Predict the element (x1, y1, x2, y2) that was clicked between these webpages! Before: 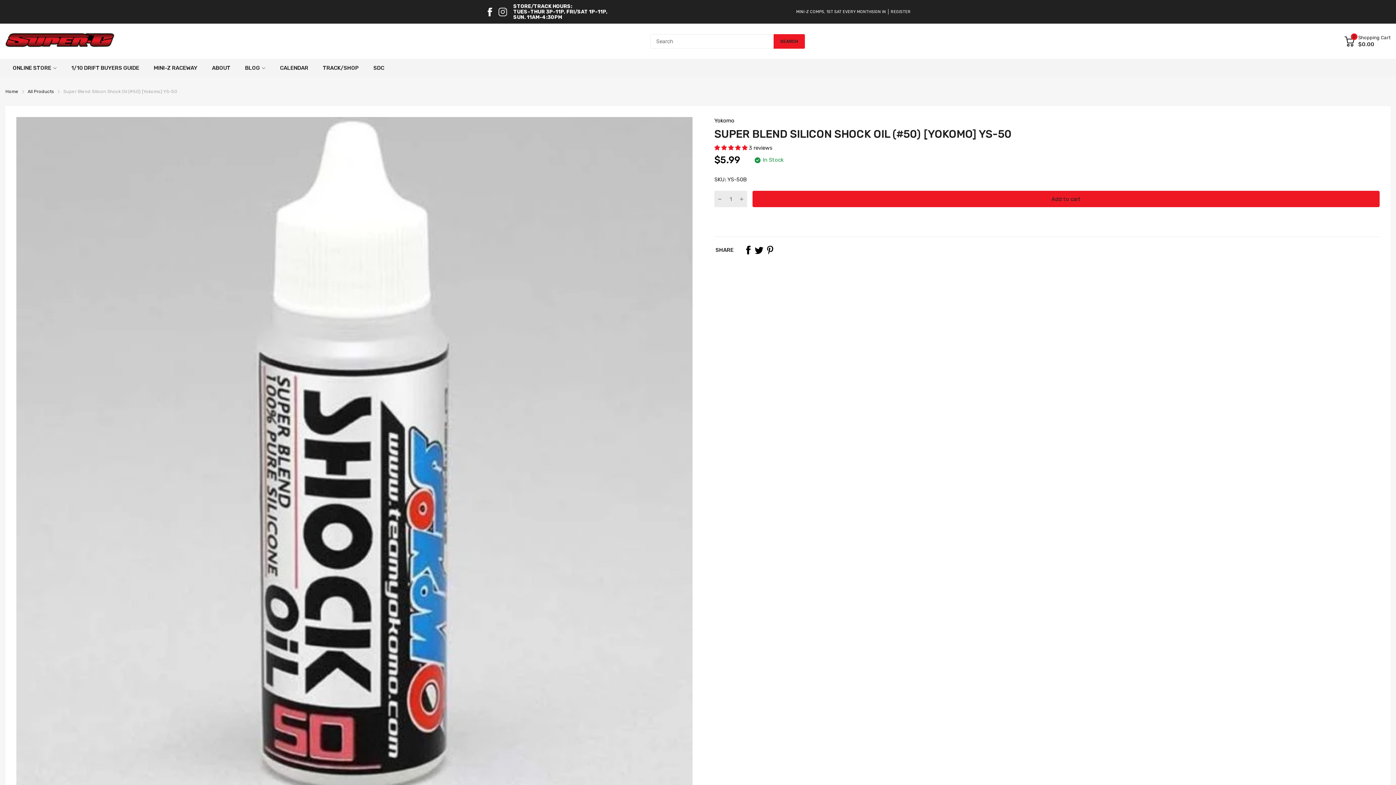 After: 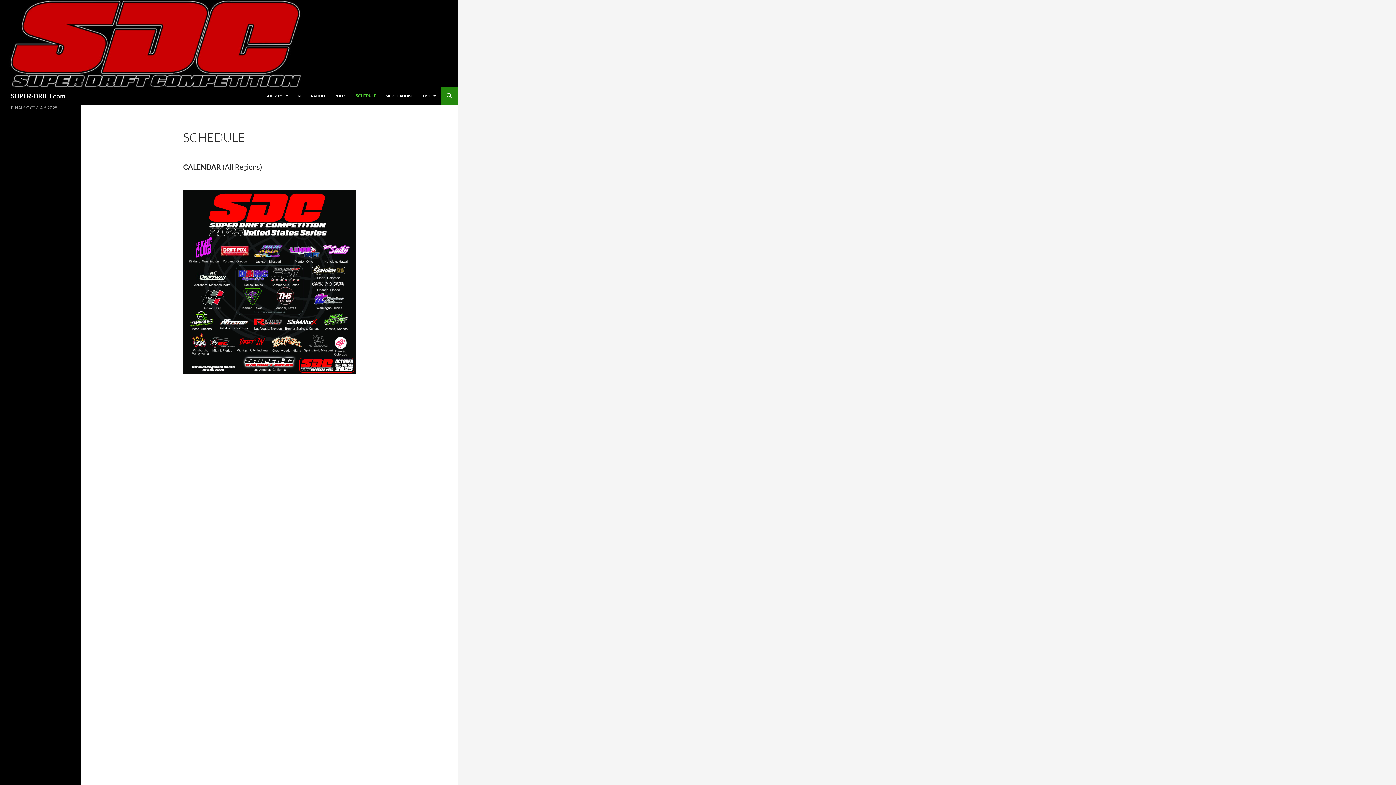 Action: label: SDC bbox: (373, 58, 384, 77)